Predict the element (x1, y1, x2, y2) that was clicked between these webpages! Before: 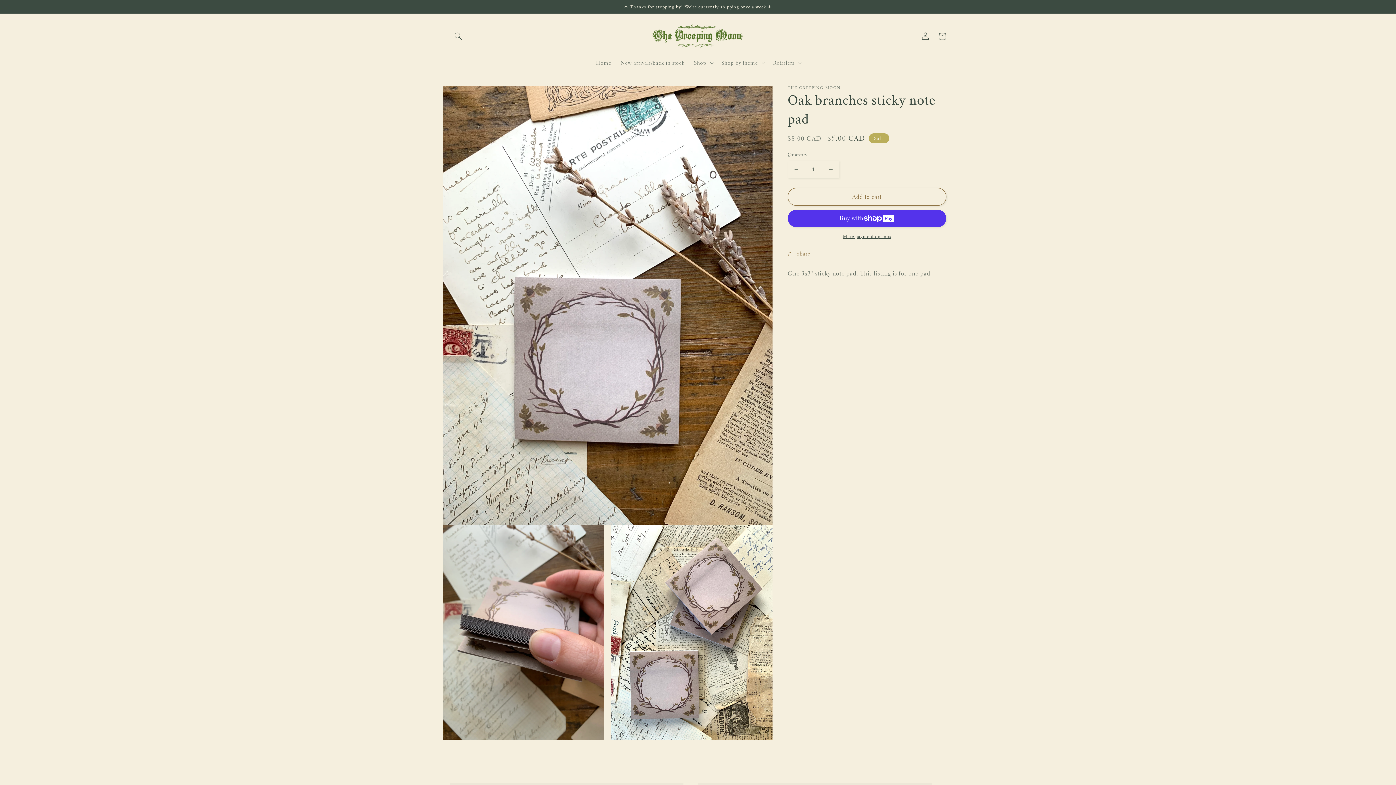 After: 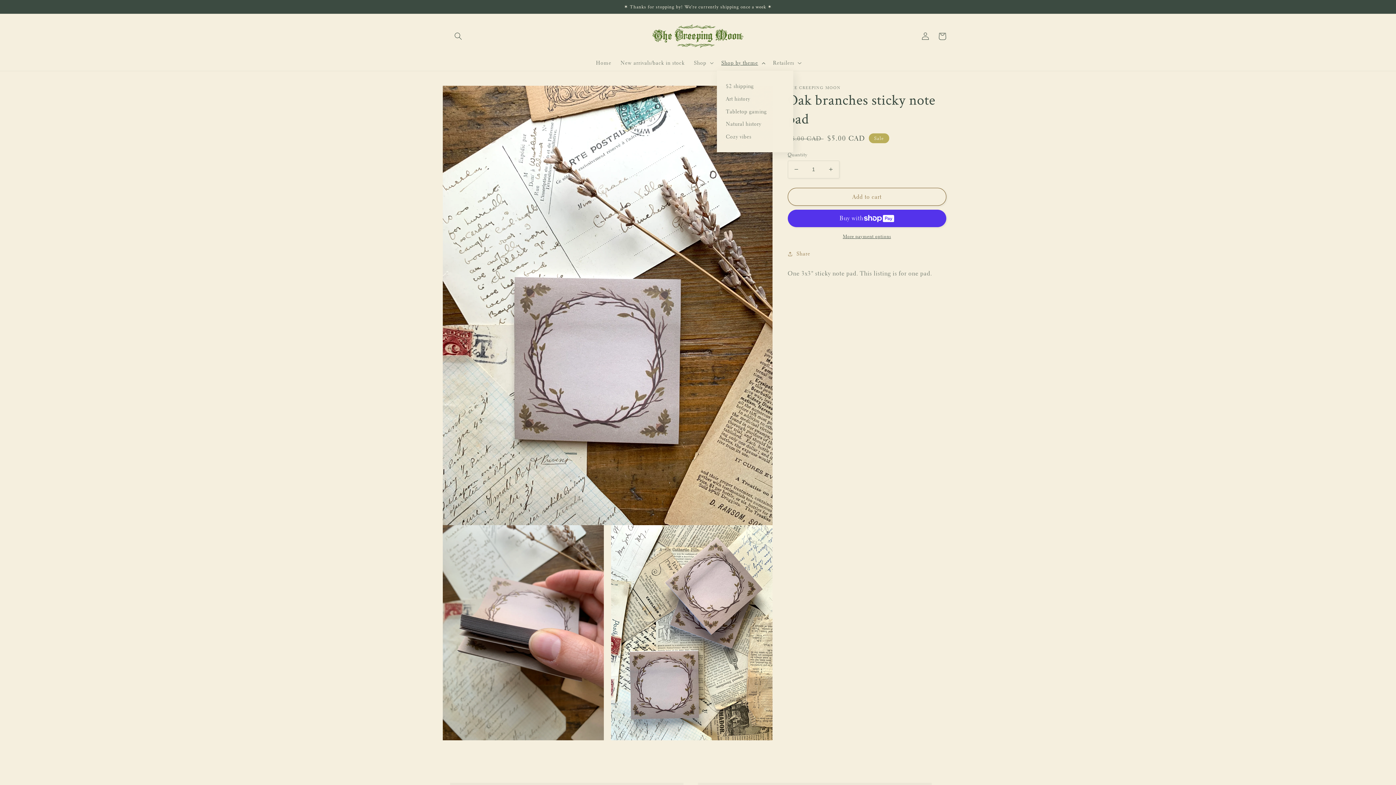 Action: bbox: (716, 55, 768, 70) label: Shop by theme